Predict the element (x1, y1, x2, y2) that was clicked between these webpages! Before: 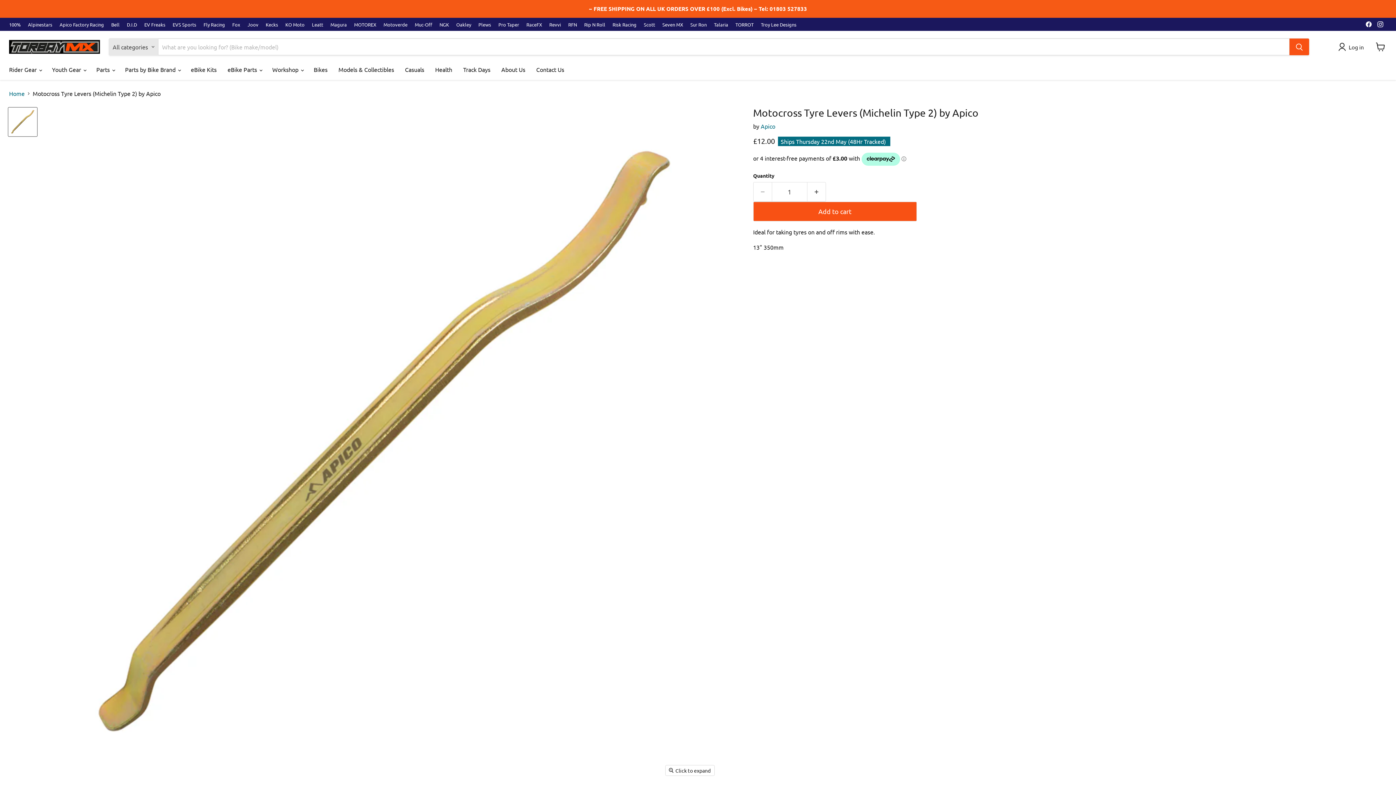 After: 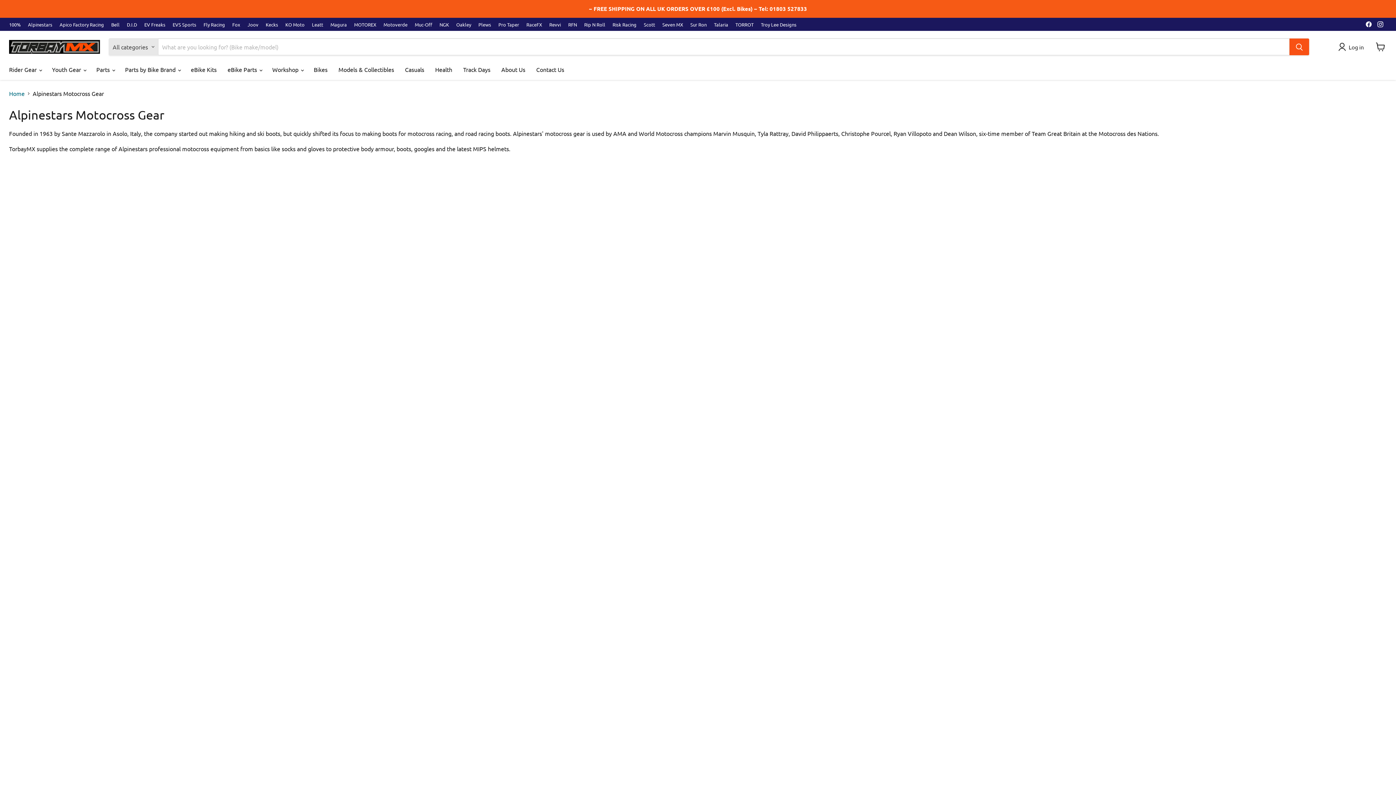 Action: label: Alpinestars bbox: (28, 20, 52, 27)